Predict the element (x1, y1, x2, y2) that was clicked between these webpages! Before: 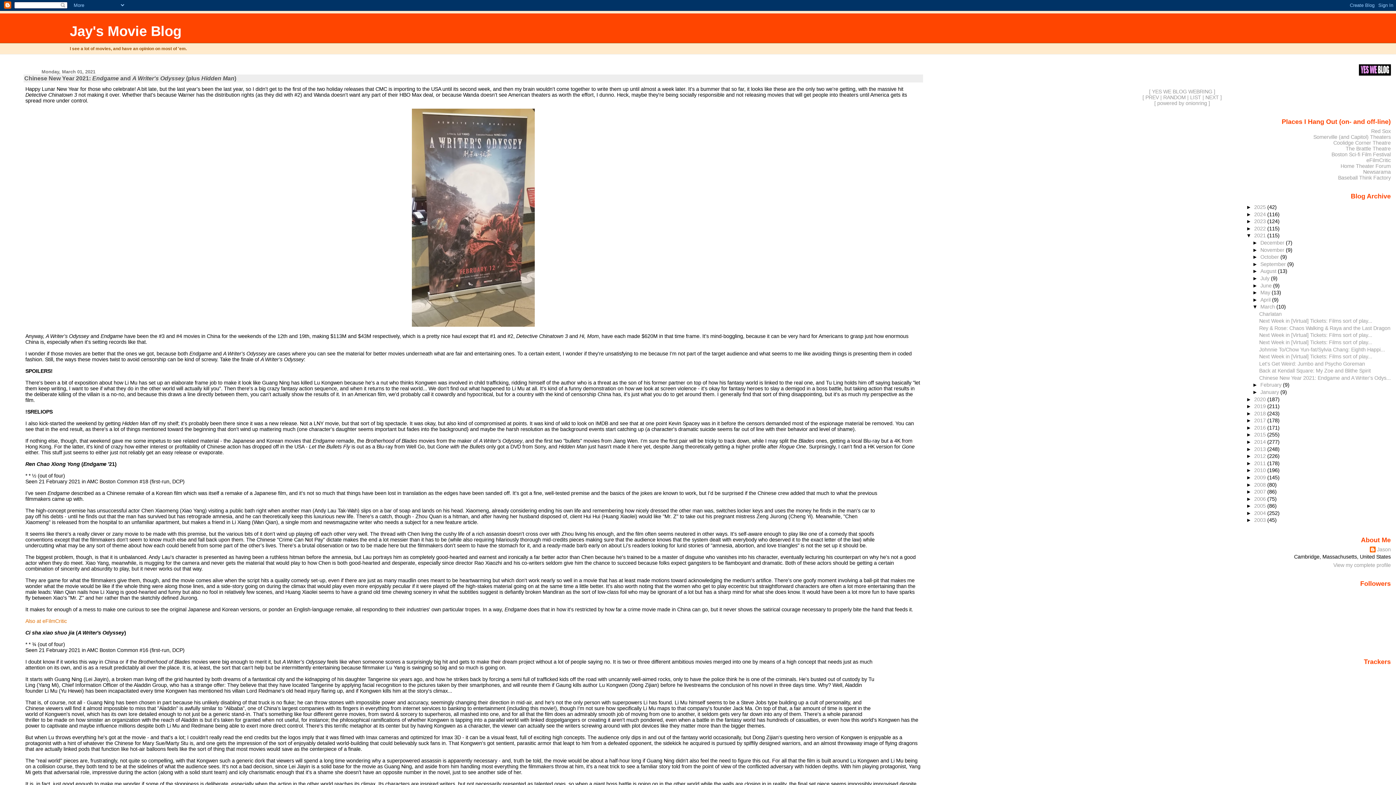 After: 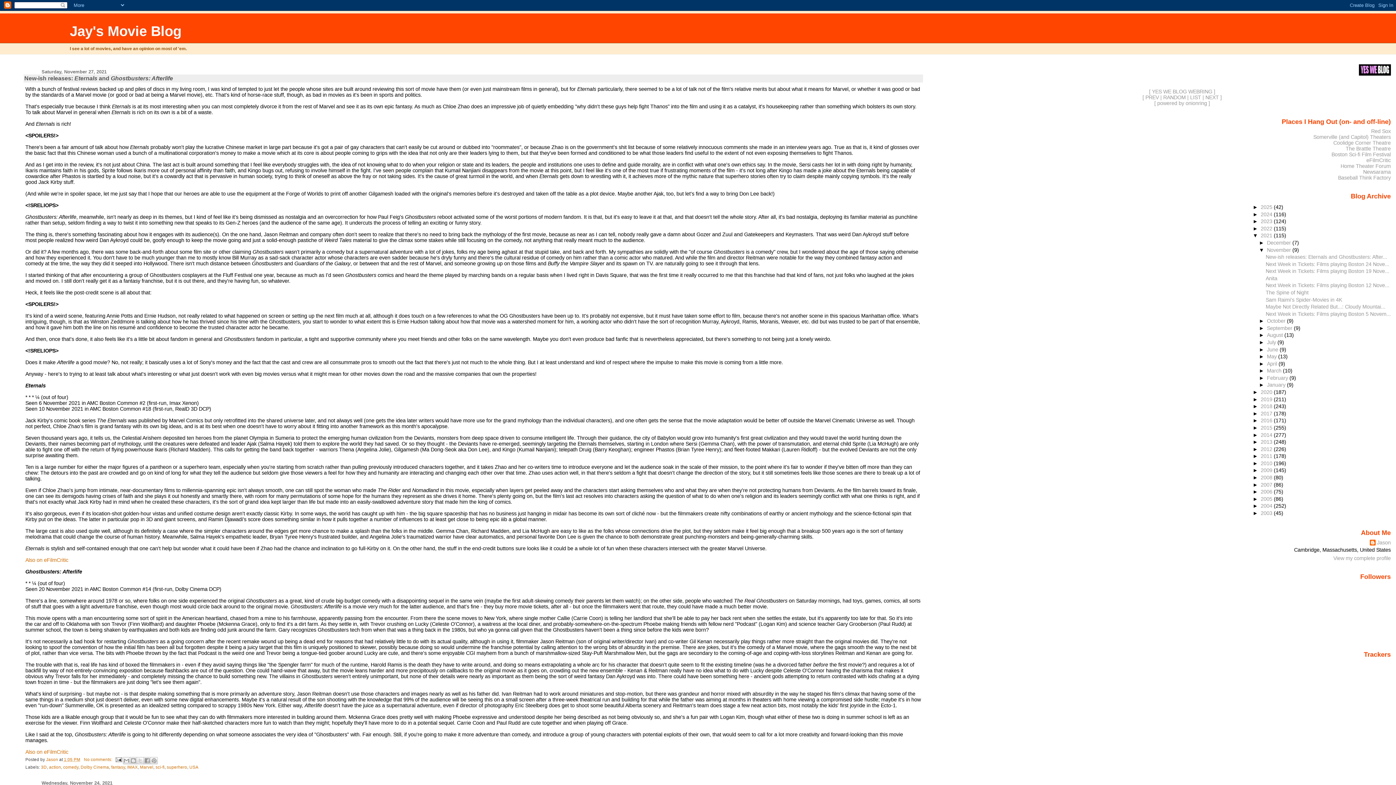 Action: bbox: (1260, 247, 1286, 252) label: November 